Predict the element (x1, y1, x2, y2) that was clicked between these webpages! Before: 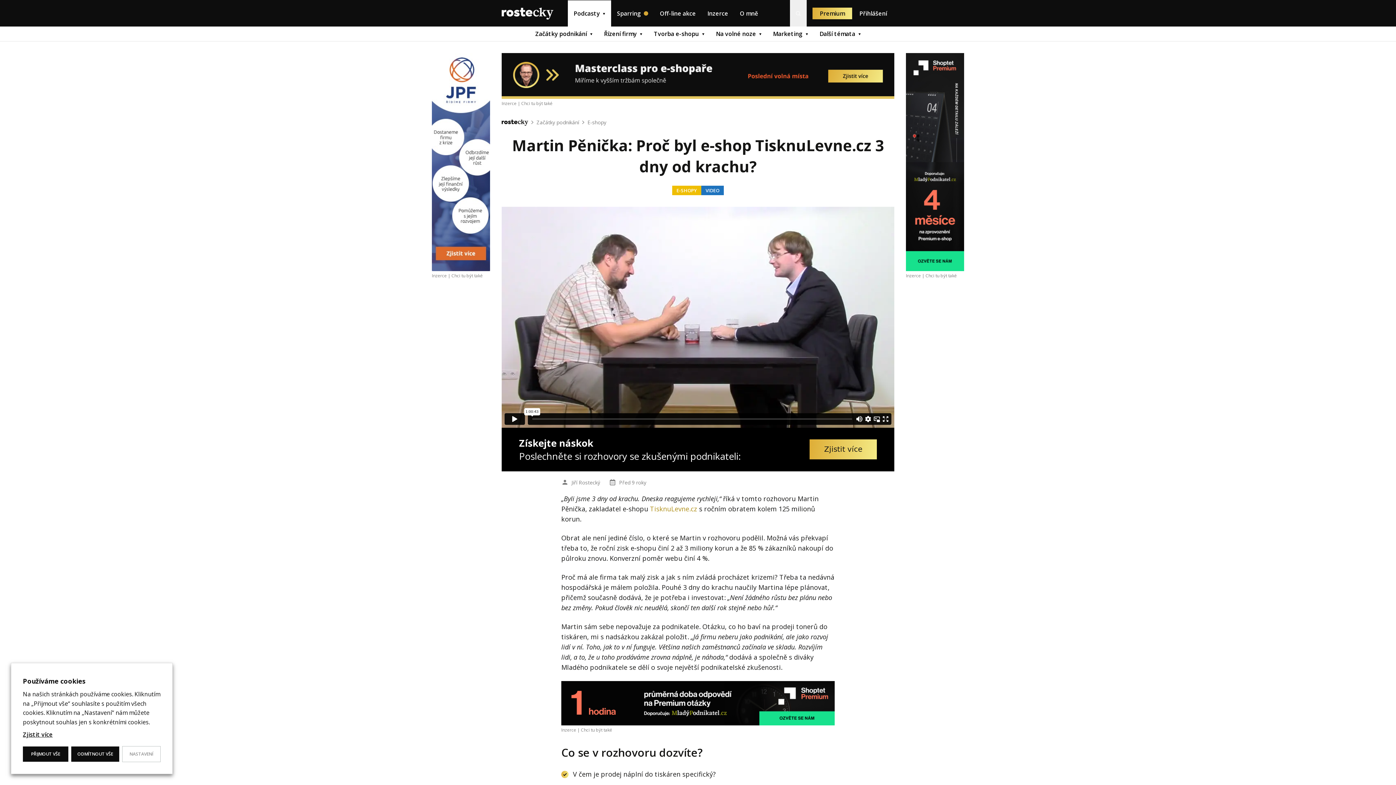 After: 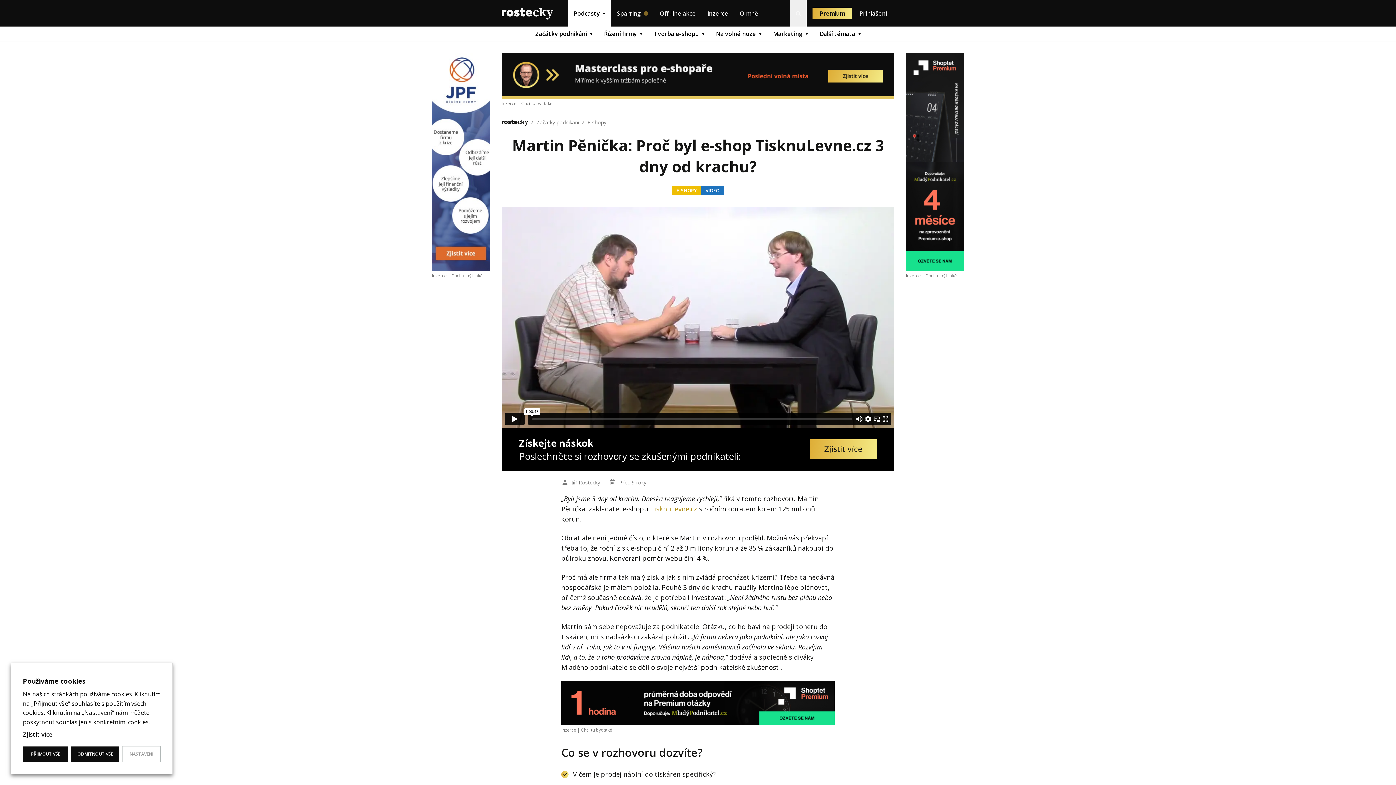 Action: bbox: (561, 681, 834, 725)